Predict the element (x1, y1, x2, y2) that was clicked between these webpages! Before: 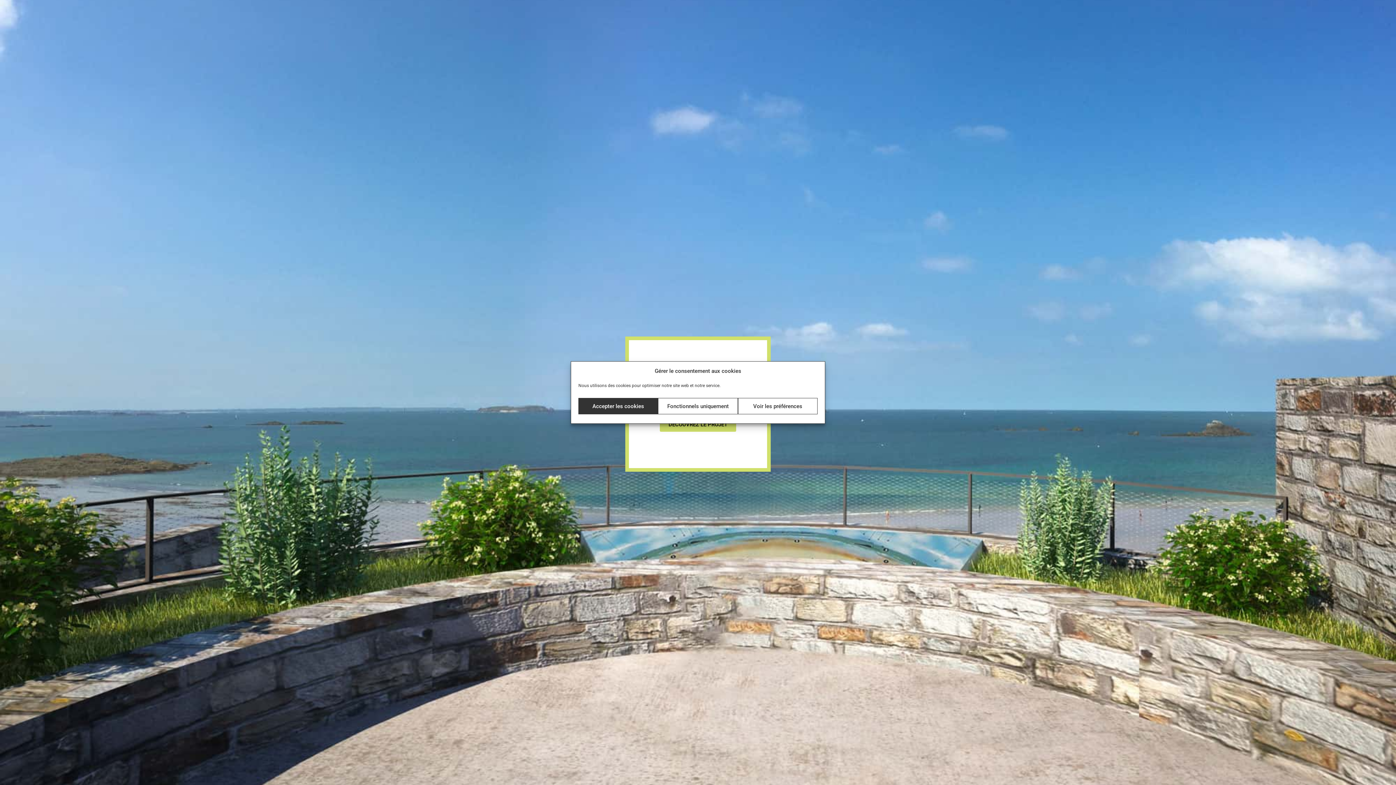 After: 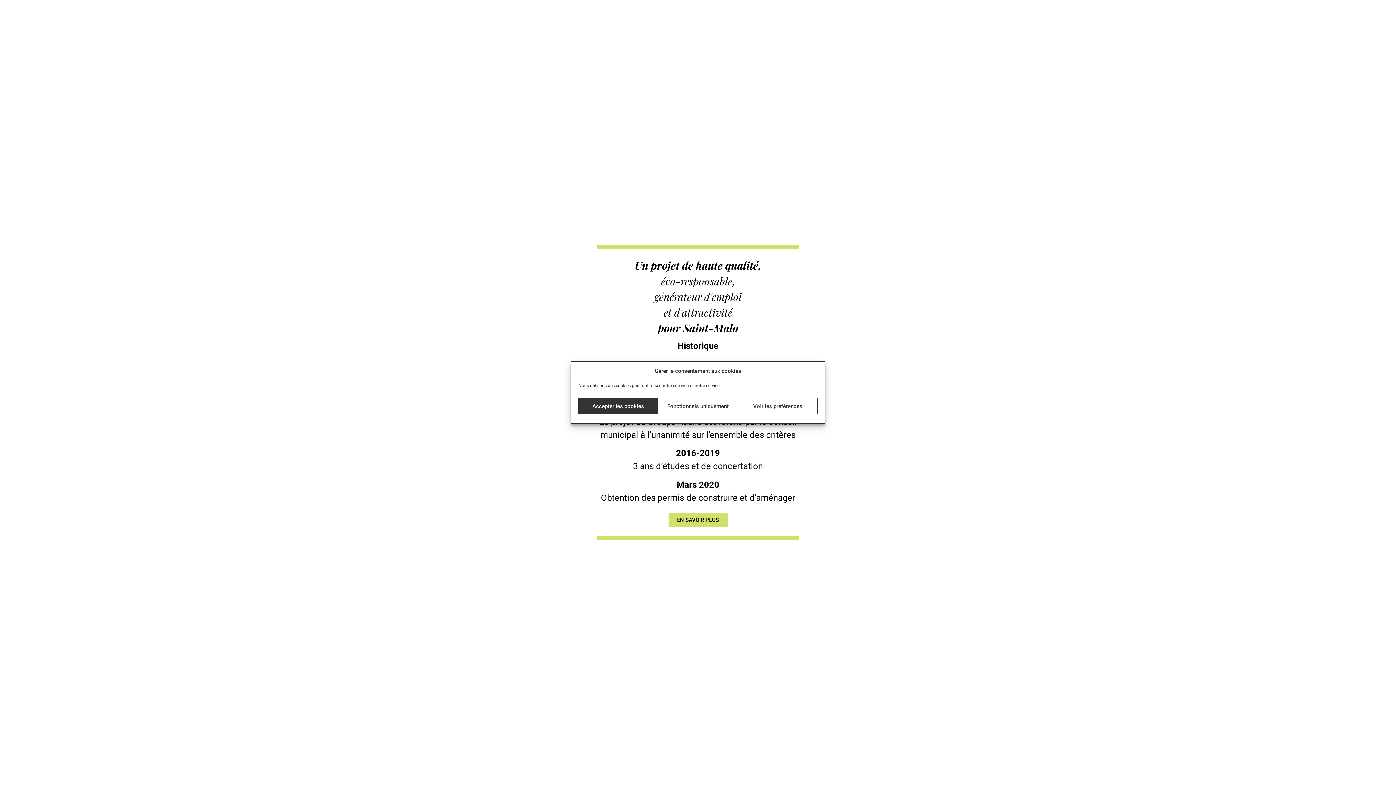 Action: bbox: (660, 417, 736, 432) label: DÉCOUVREZ LE PROJET